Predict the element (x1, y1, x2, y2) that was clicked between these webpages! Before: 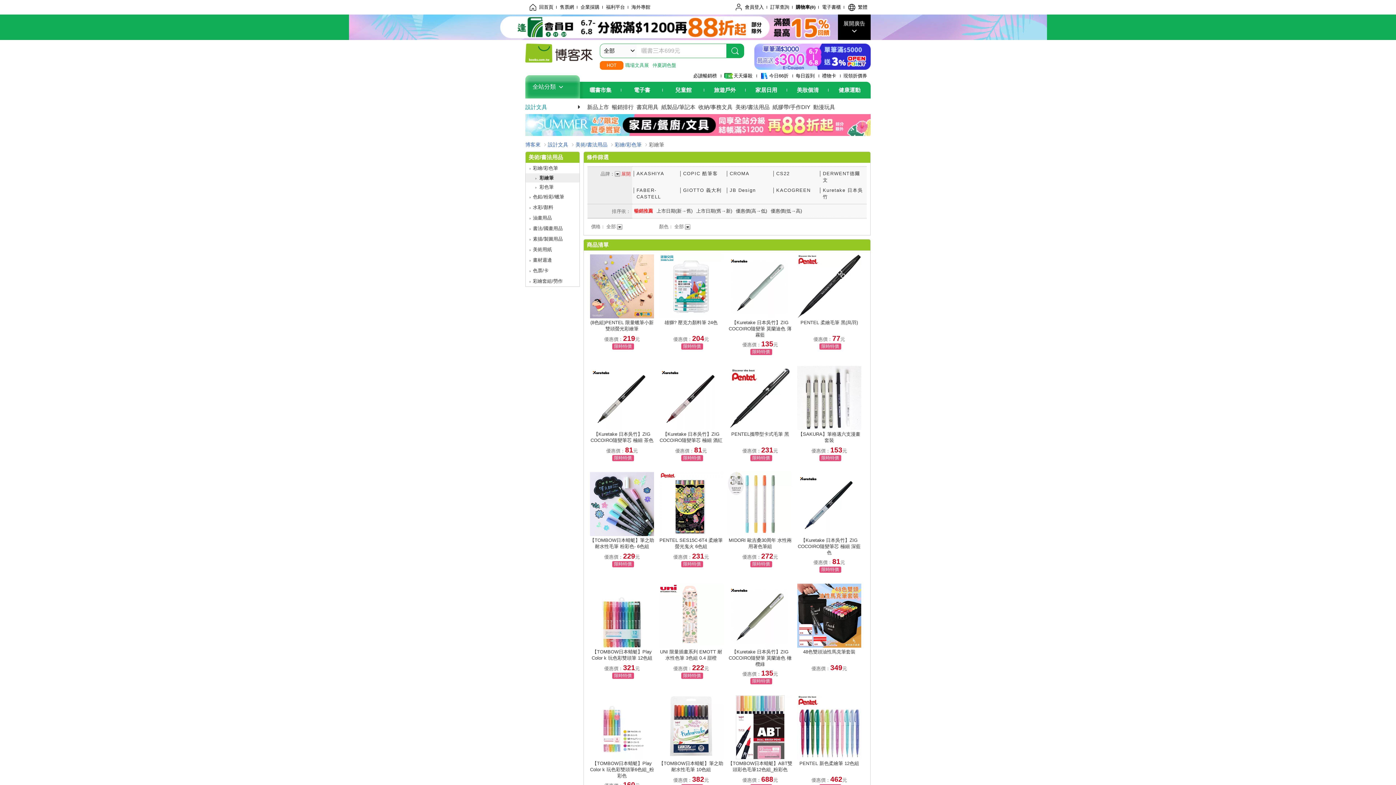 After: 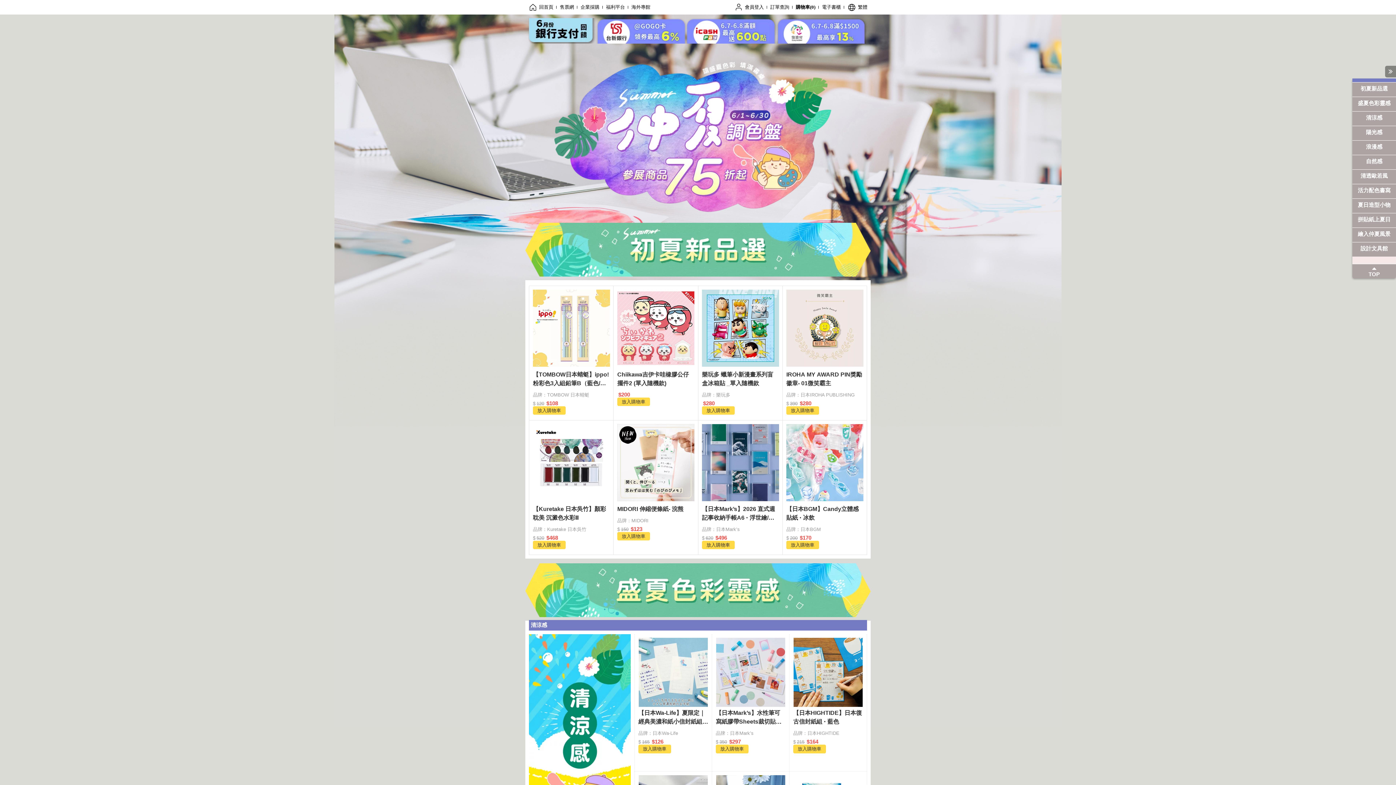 Action: bbox: (652, 61, 676, 69) label: 仲夏調色盤